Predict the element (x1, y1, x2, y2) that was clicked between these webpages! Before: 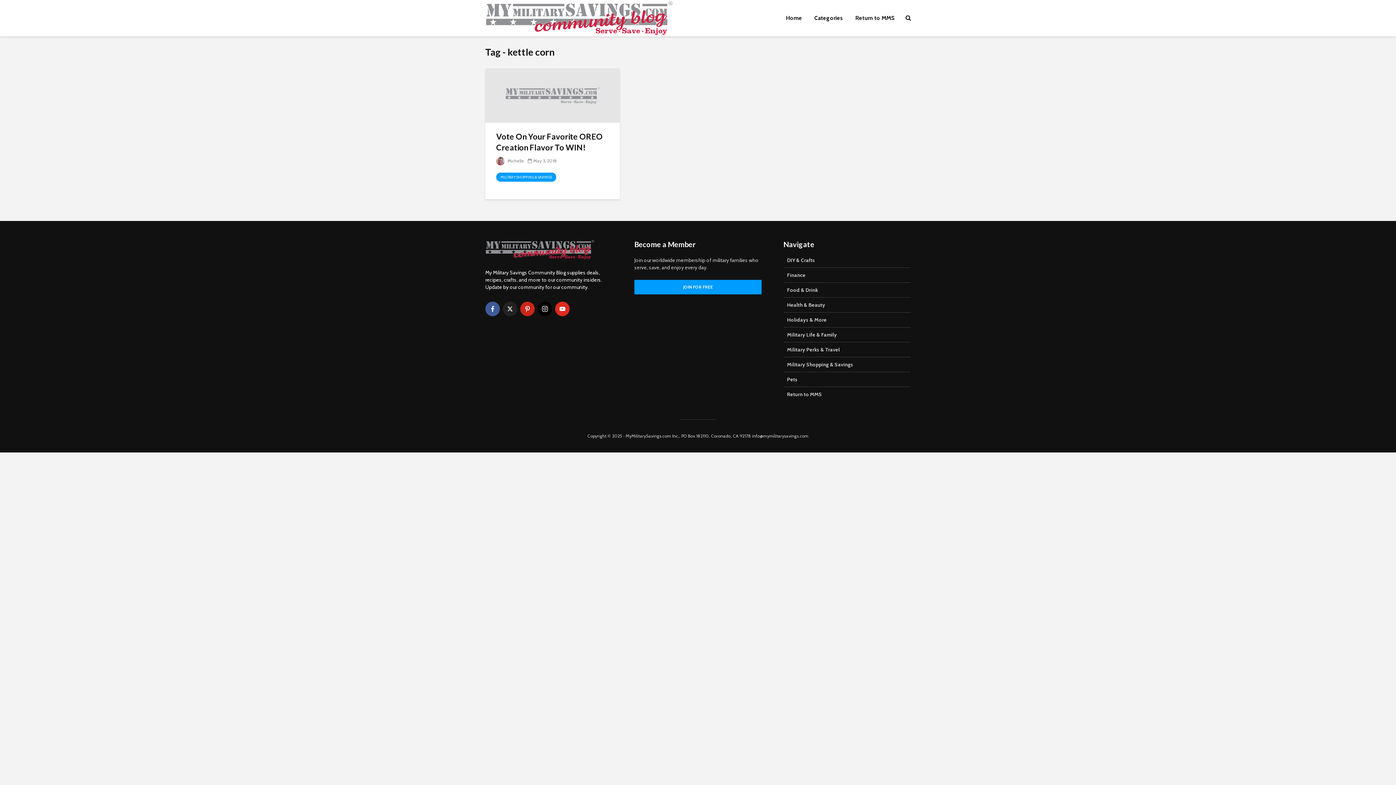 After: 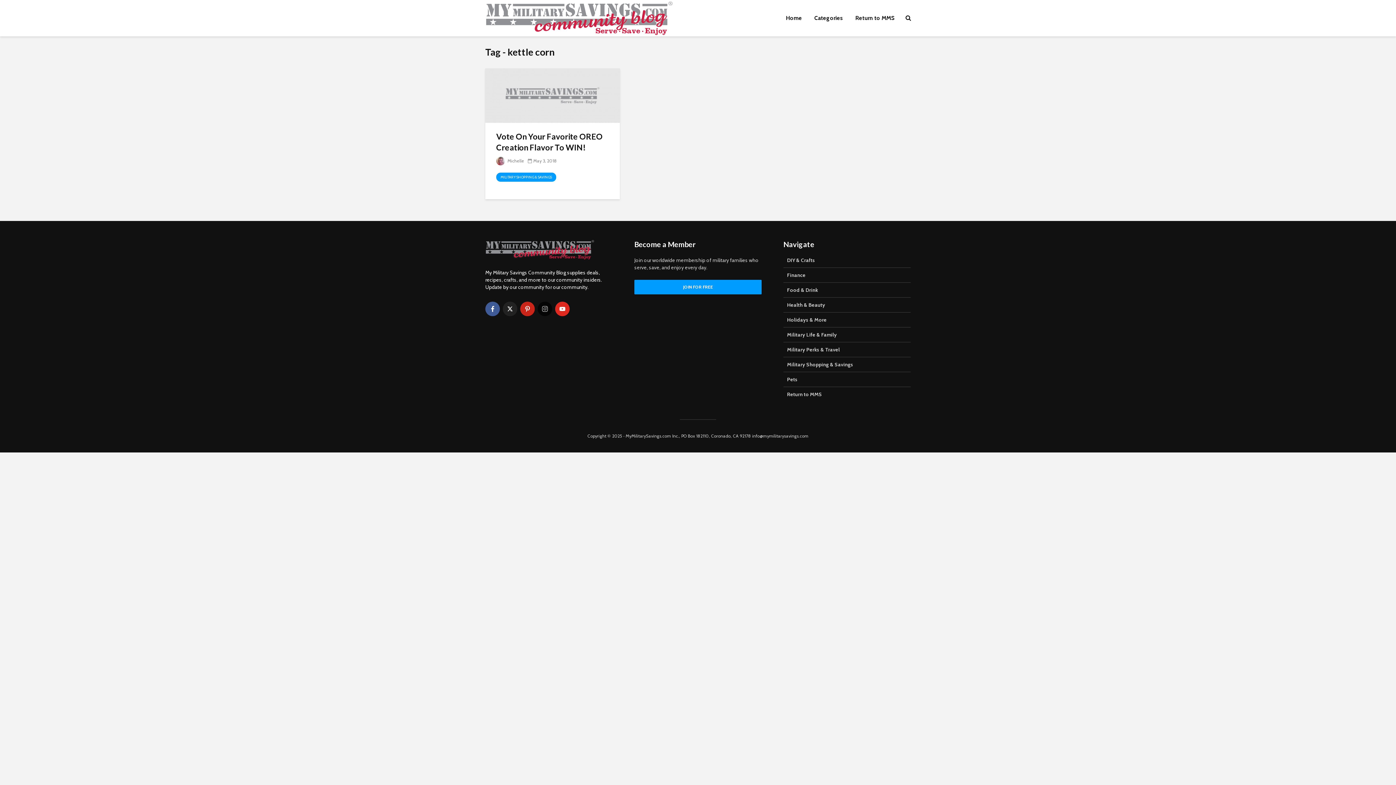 Action: bbox: (537, 301, 552, 316) label: instagram